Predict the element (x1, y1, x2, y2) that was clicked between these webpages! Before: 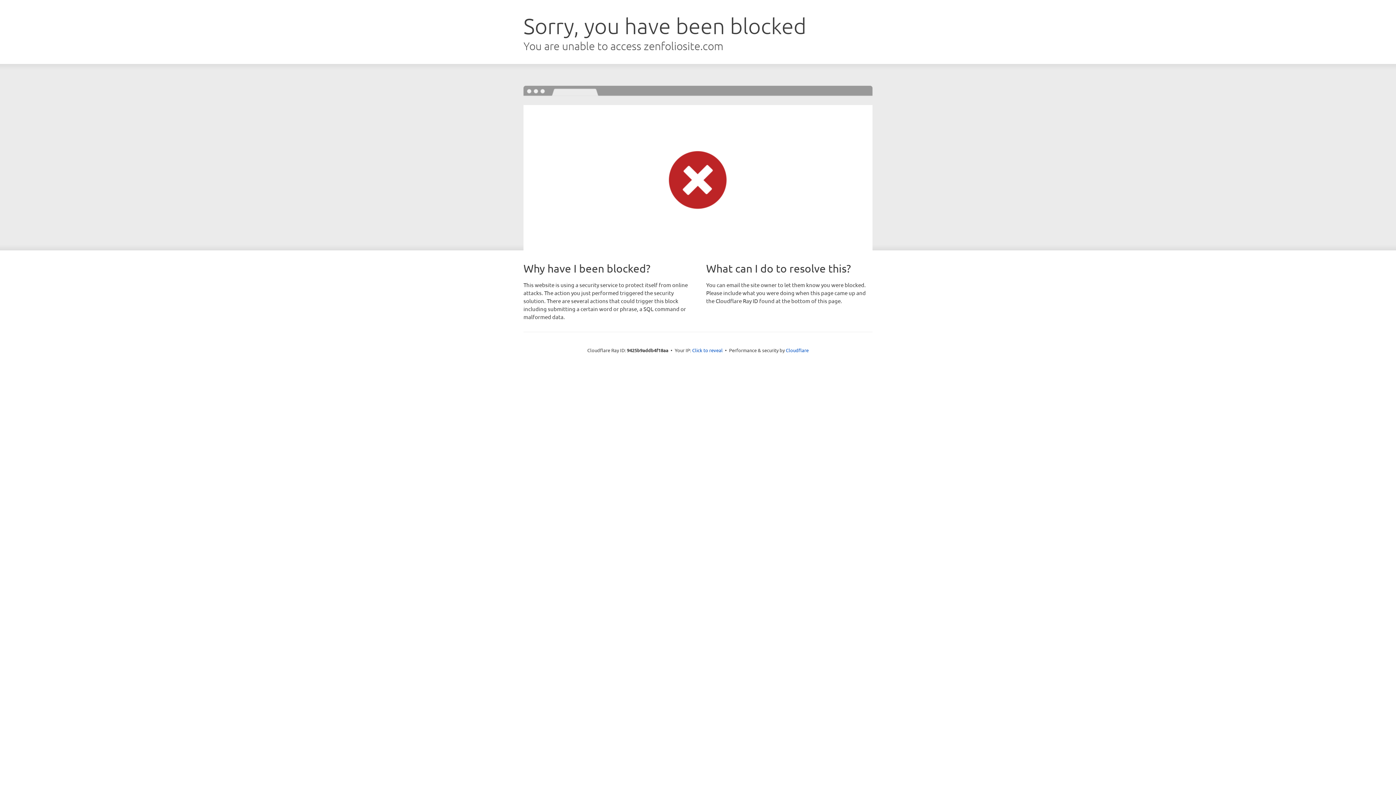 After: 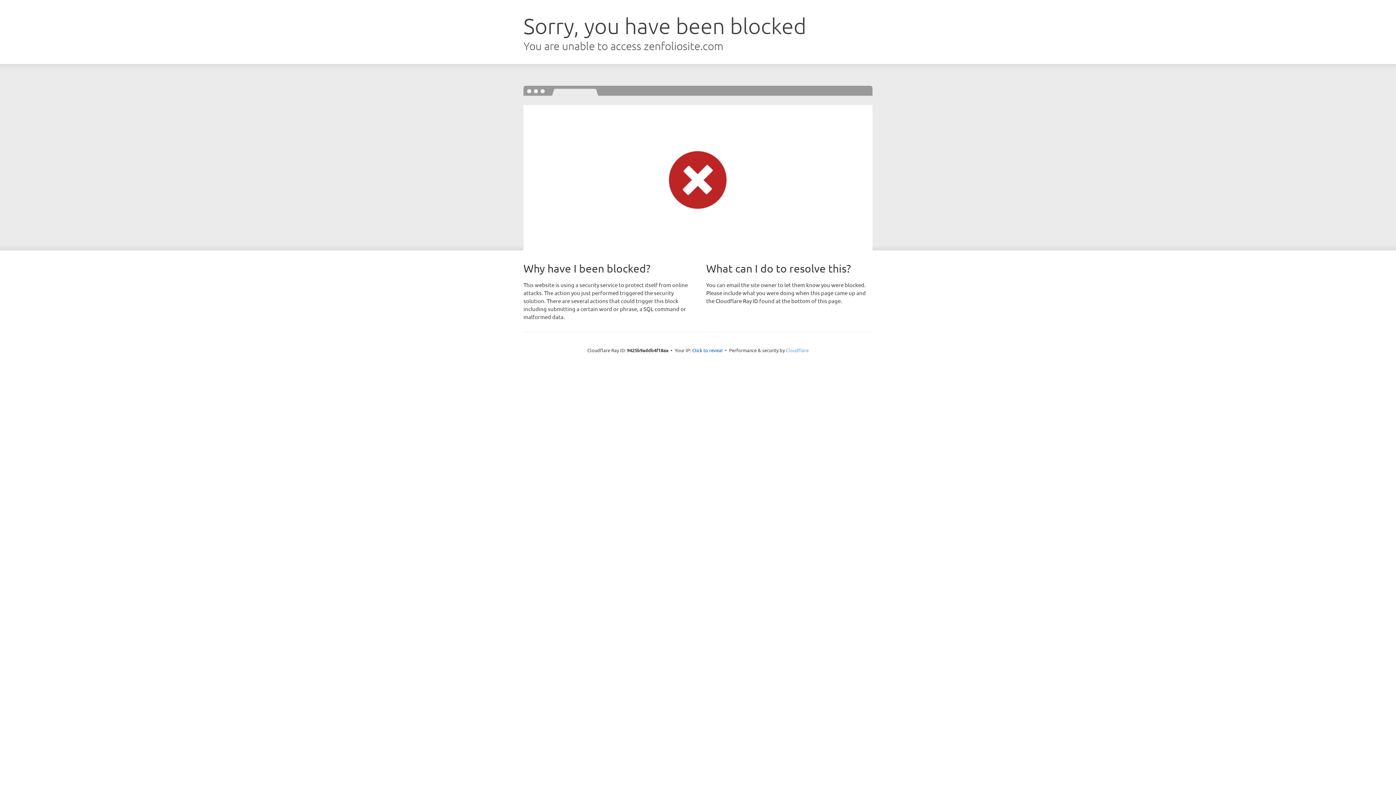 Action: label: Cloudflare bbox: (786, 347, 808, 353)